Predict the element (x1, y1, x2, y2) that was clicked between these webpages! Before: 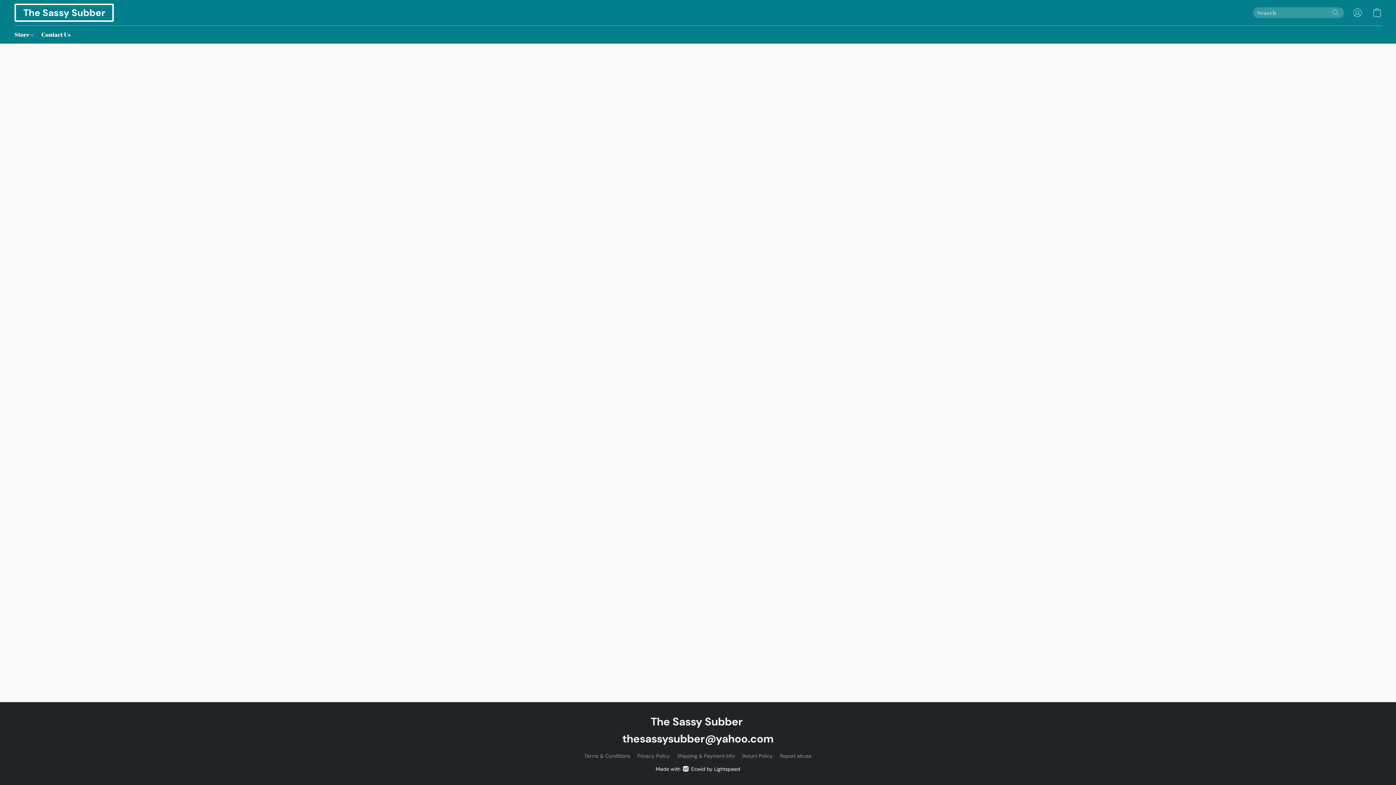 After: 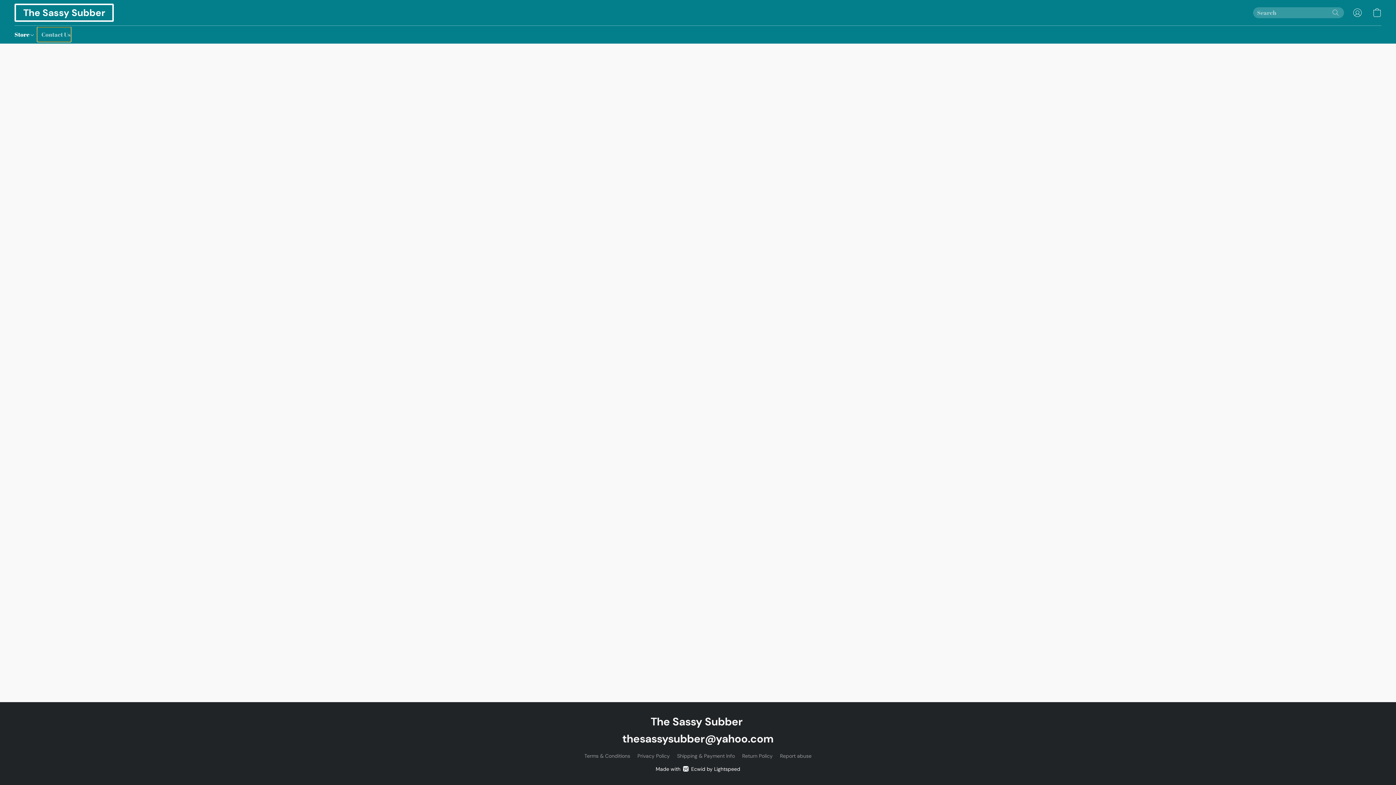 Action: label: Contact Us bbox: (37, 27, 70, 41)